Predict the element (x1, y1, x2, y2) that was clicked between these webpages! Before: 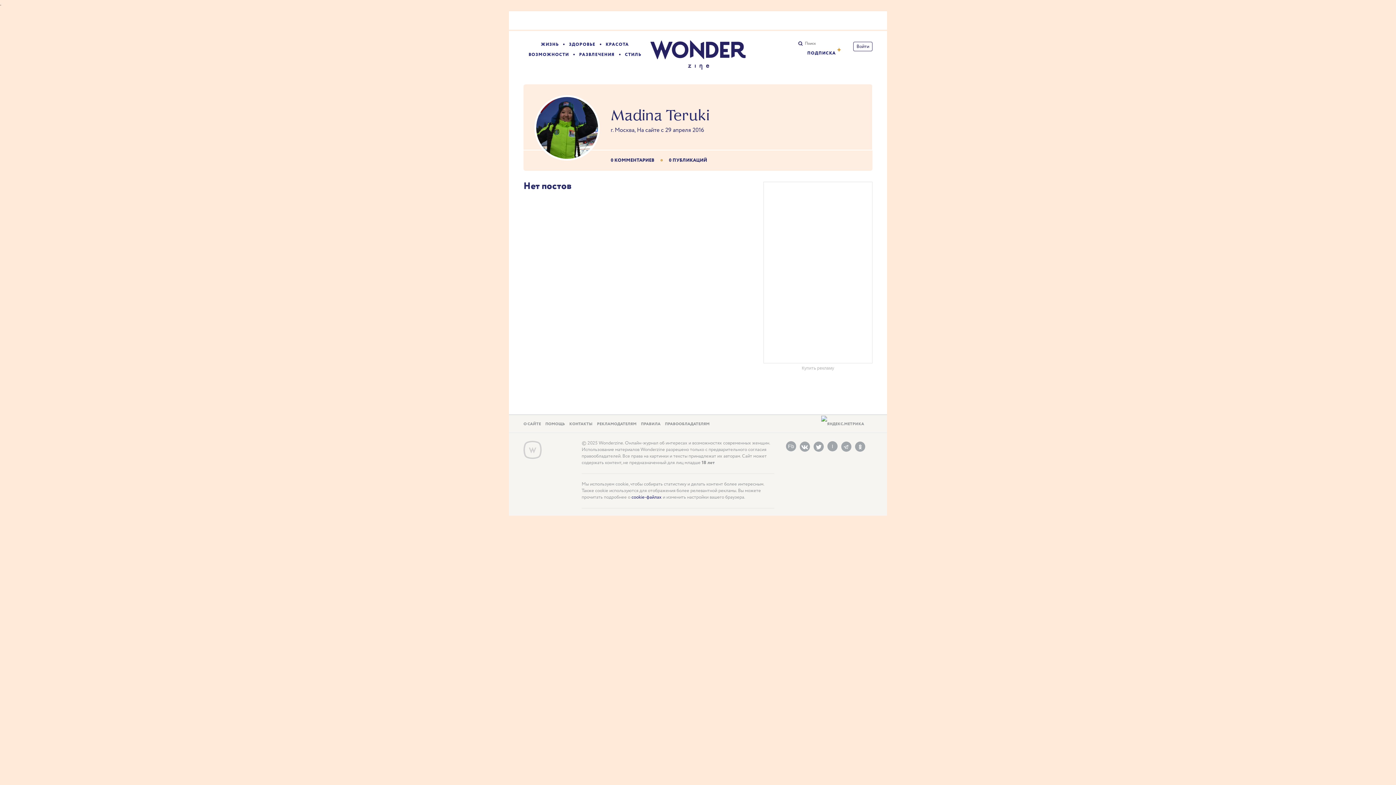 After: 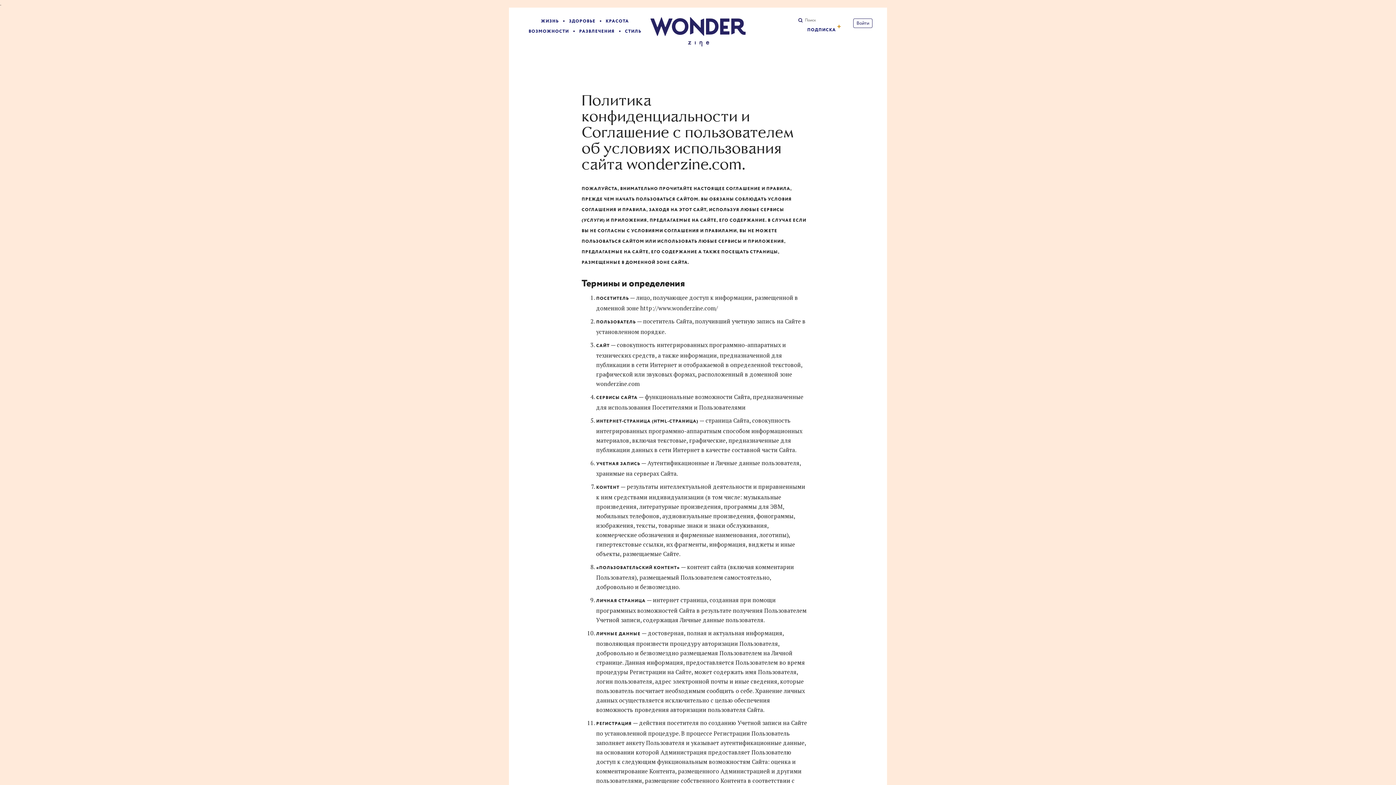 Action: bbox: (641, 421, 660, 427) label: ПРАВИЛА